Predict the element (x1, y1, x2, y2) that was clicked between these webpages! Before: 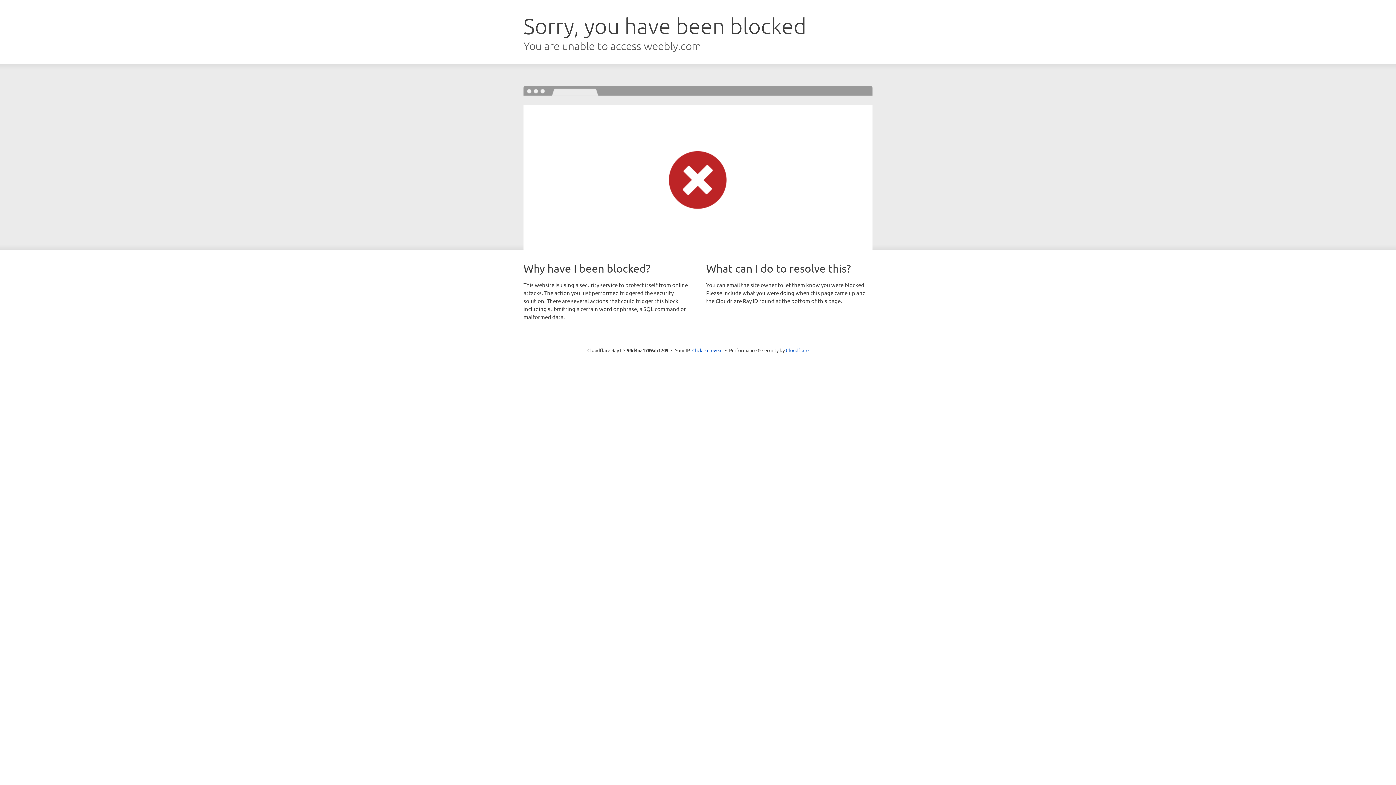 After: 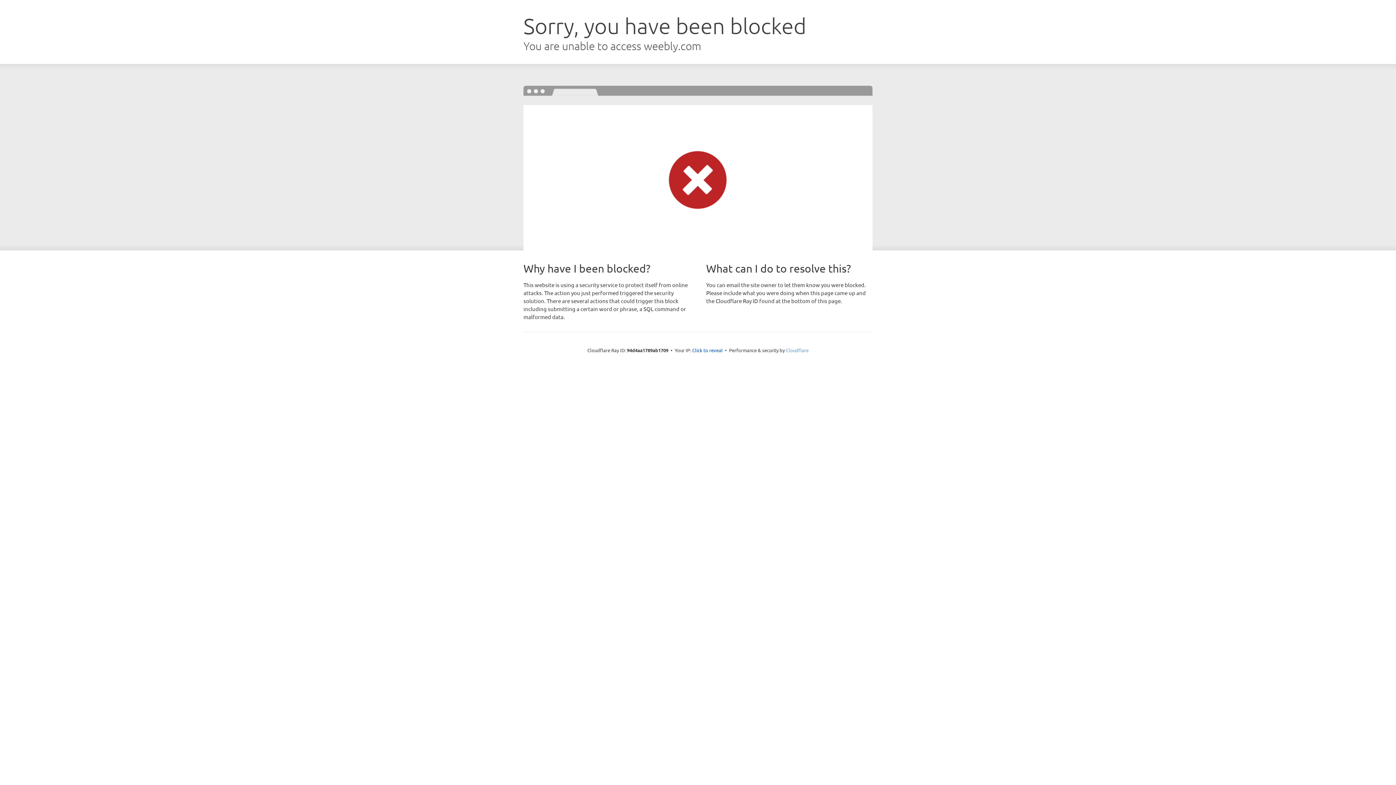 Action: label: Cloudflare bbox: (786, 347, 808, 353)